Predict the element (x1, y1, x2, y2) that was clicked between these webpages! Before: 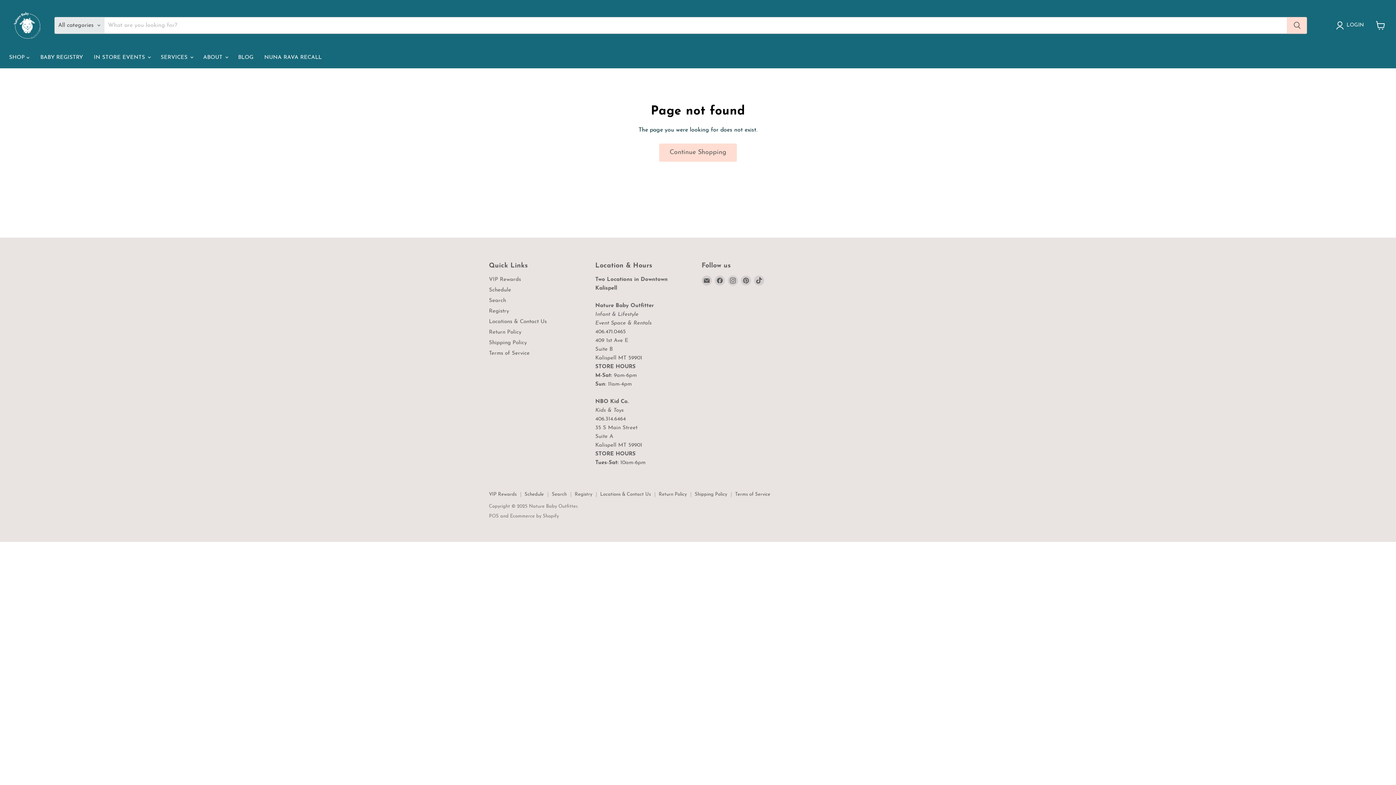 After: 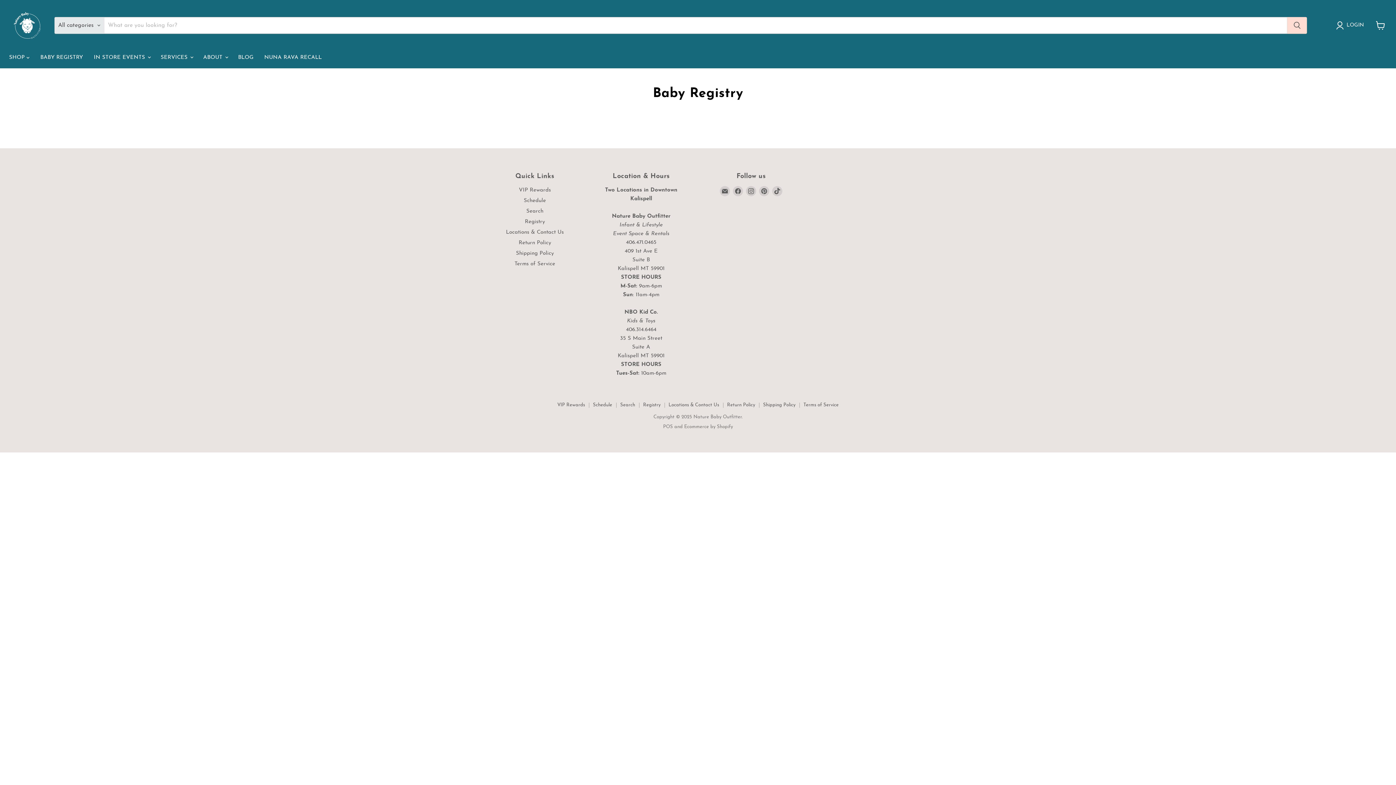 Action: label: BABY REGISTRY bbox: (34, 50, 88, 65)